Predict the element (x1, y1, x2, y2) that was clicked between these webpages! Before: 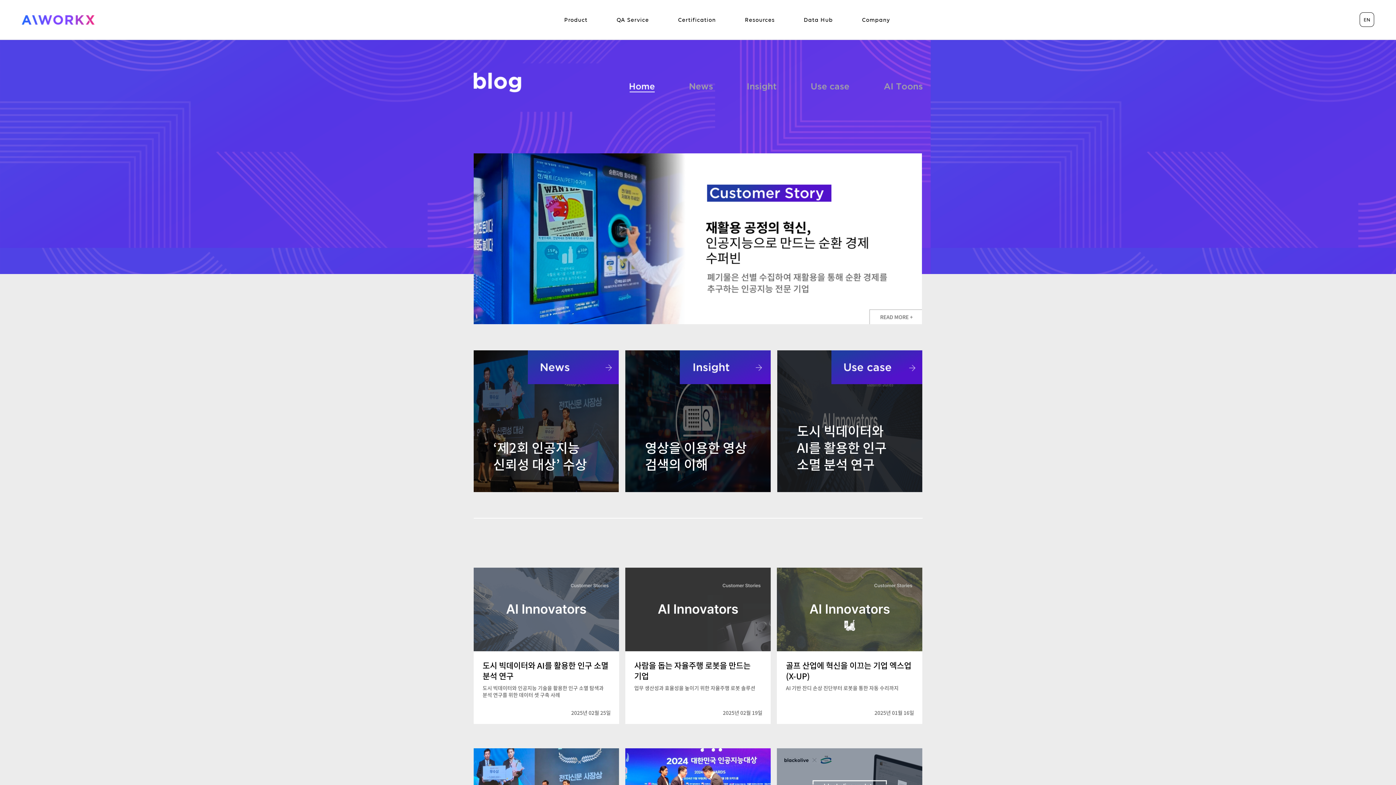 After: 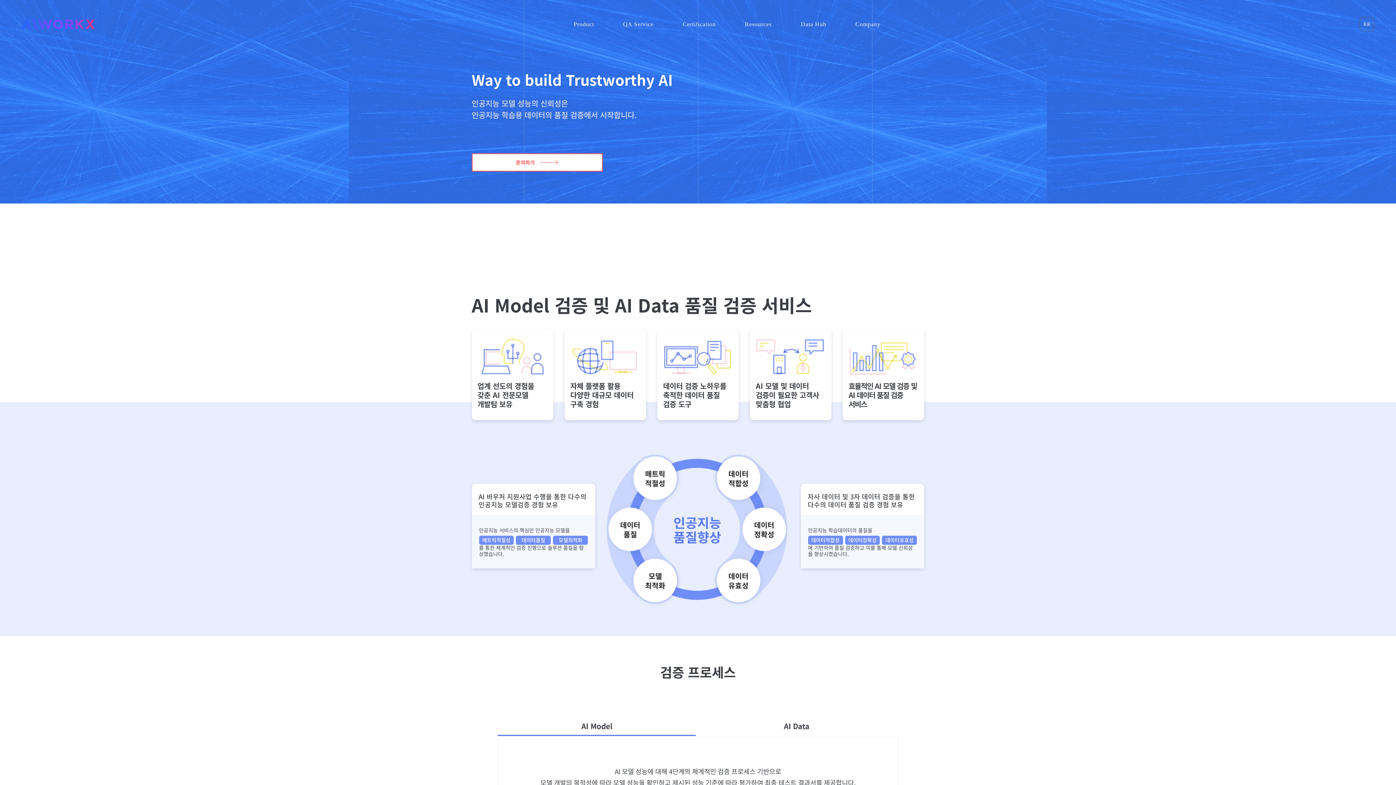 Action: bbox: (678, 12, 716, 27) label: Certification